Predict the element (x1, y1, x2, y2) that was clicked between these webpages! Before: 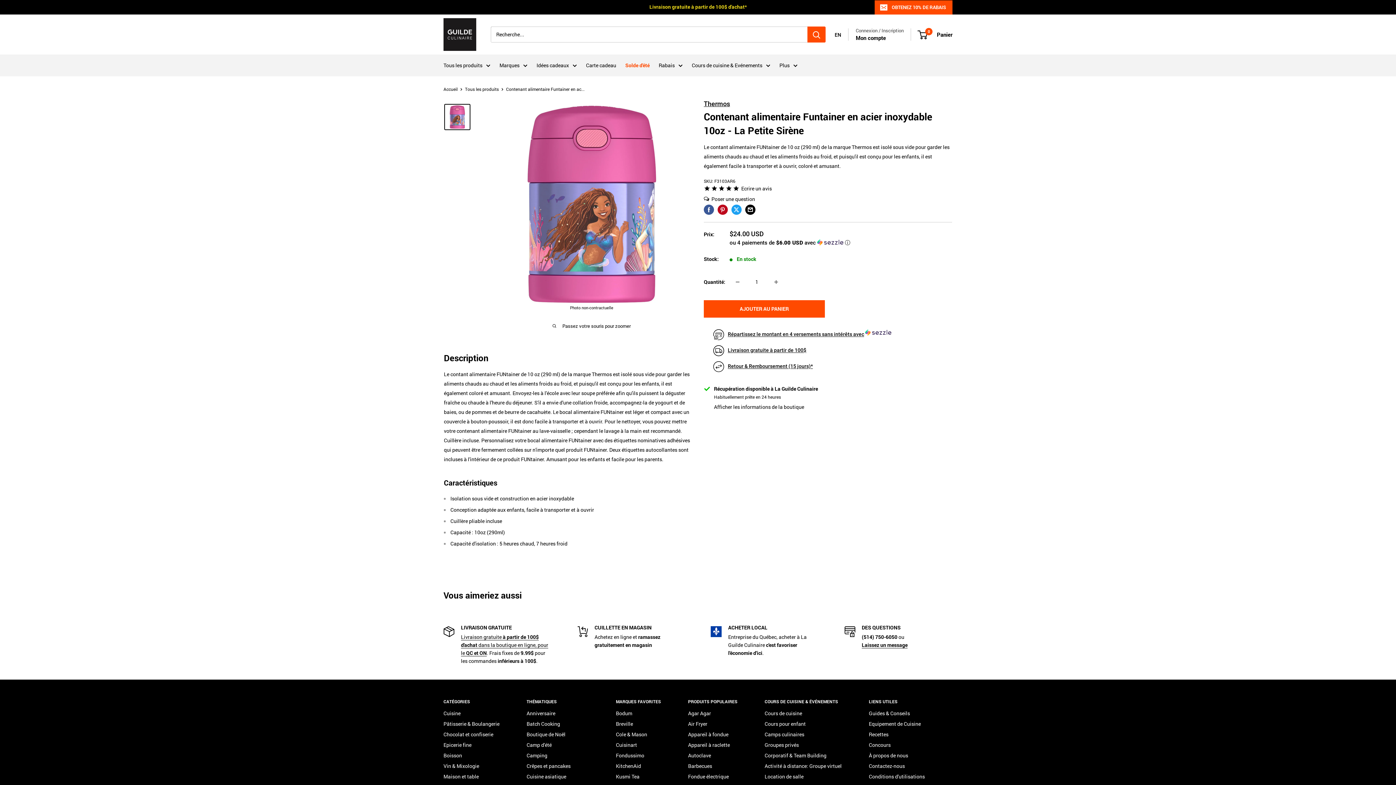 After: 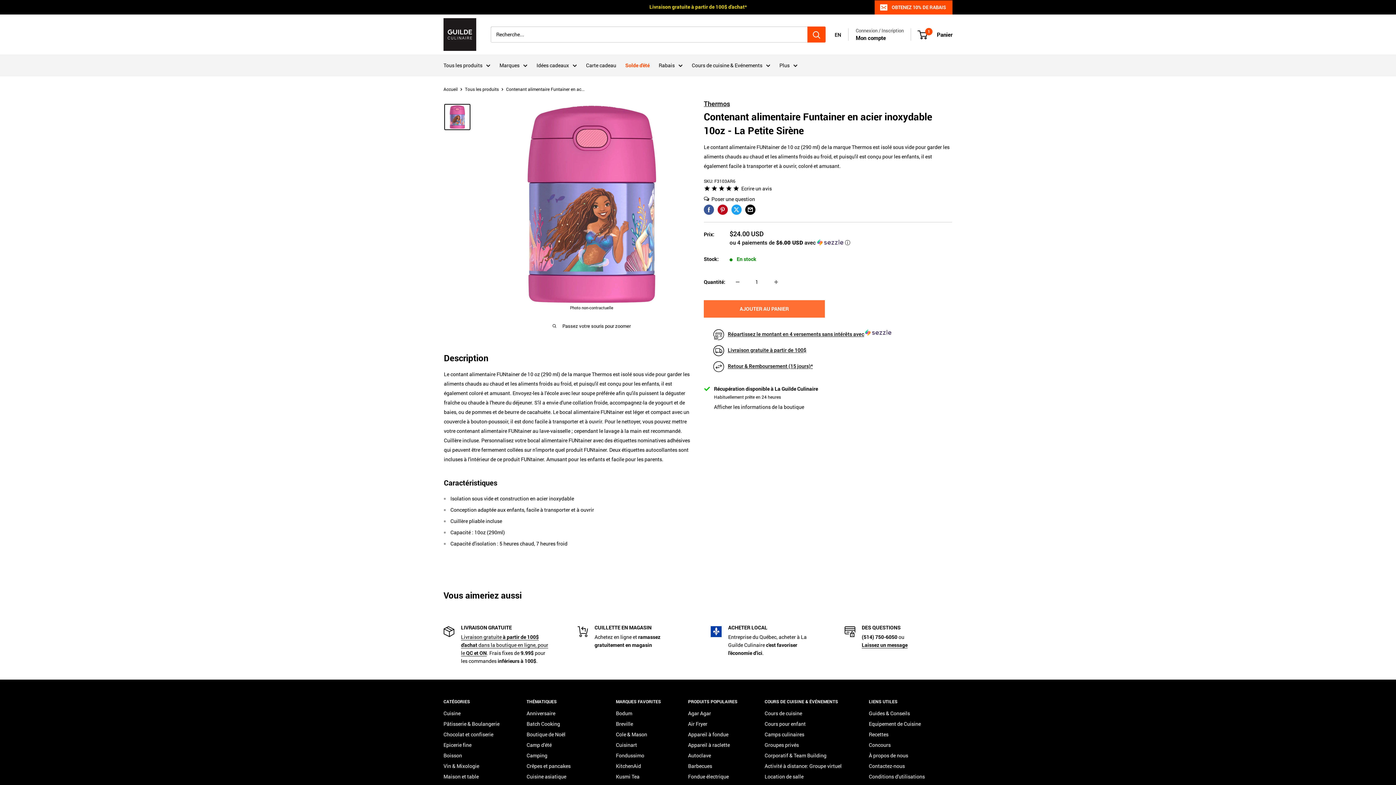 Action: label: AJOUTER AU PANIER bbox: (704, 300, 824, 317)